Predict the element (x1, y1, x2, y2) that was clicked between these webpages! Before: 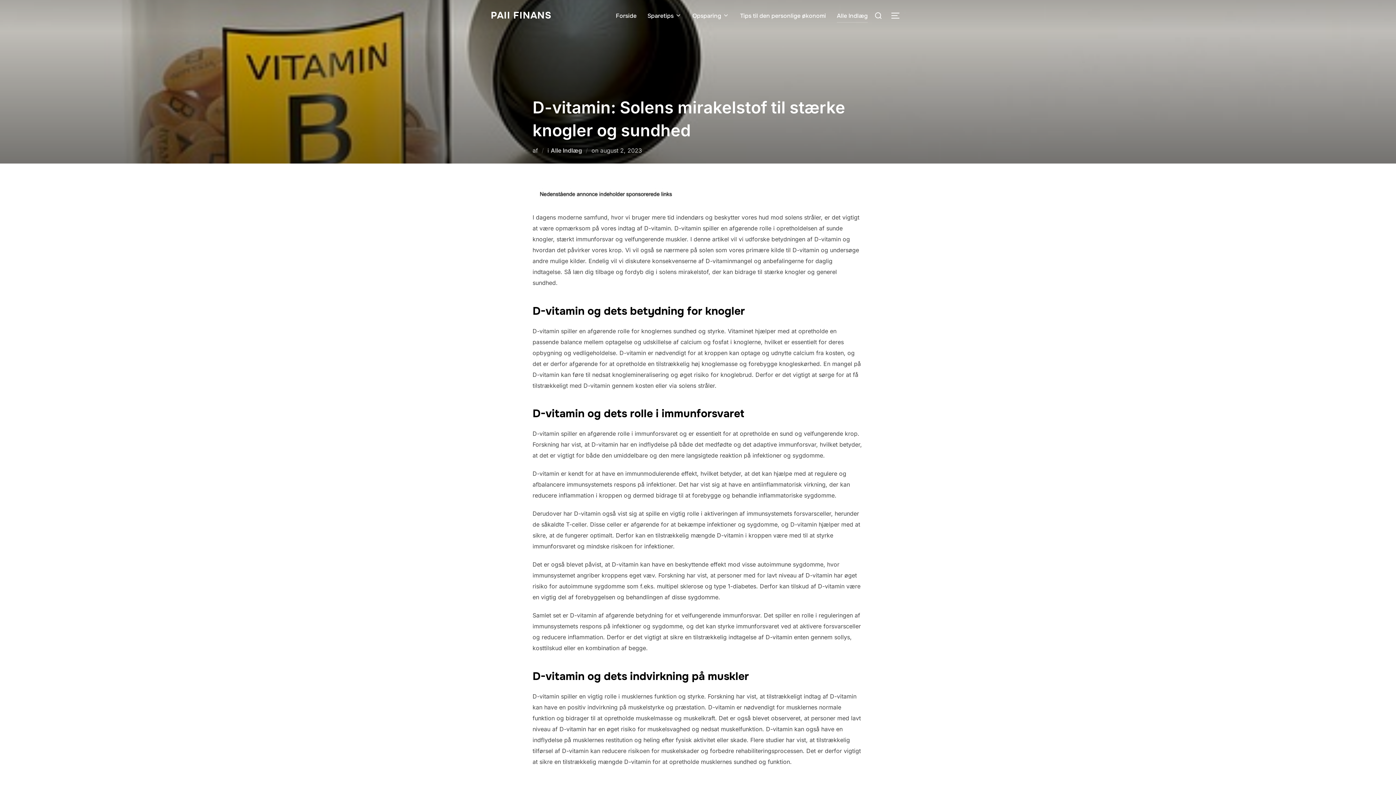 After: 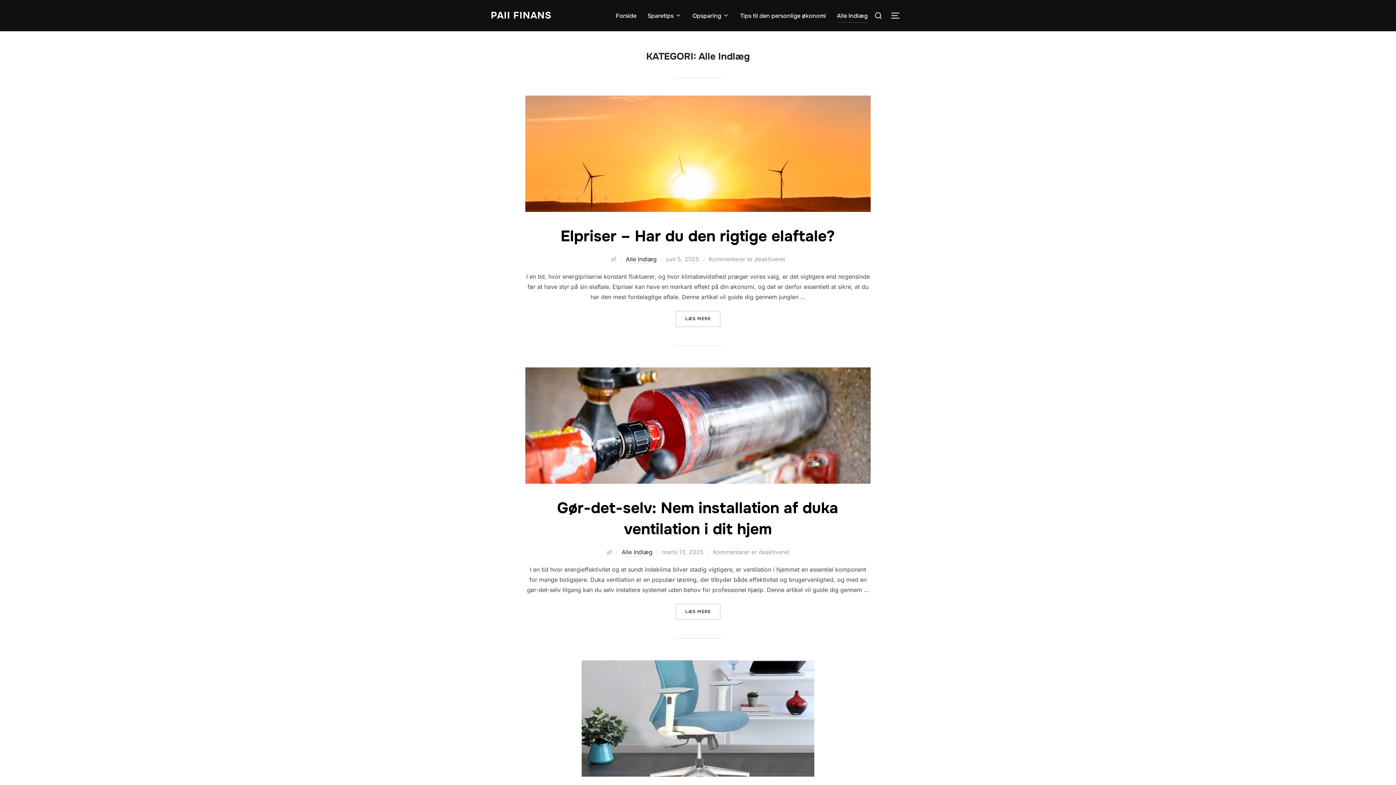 Action: label: Alle Indlæg bbox: (837, 8, 868, 22)